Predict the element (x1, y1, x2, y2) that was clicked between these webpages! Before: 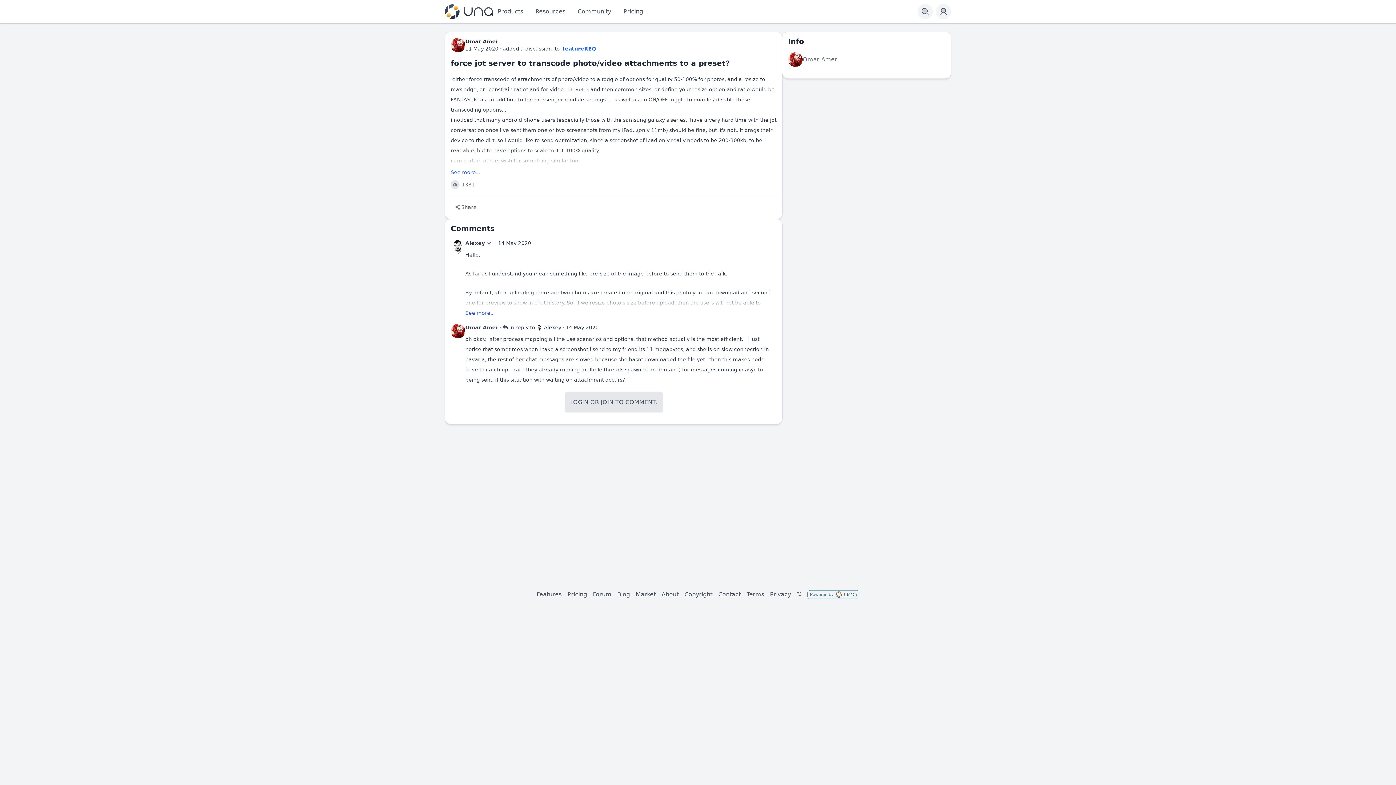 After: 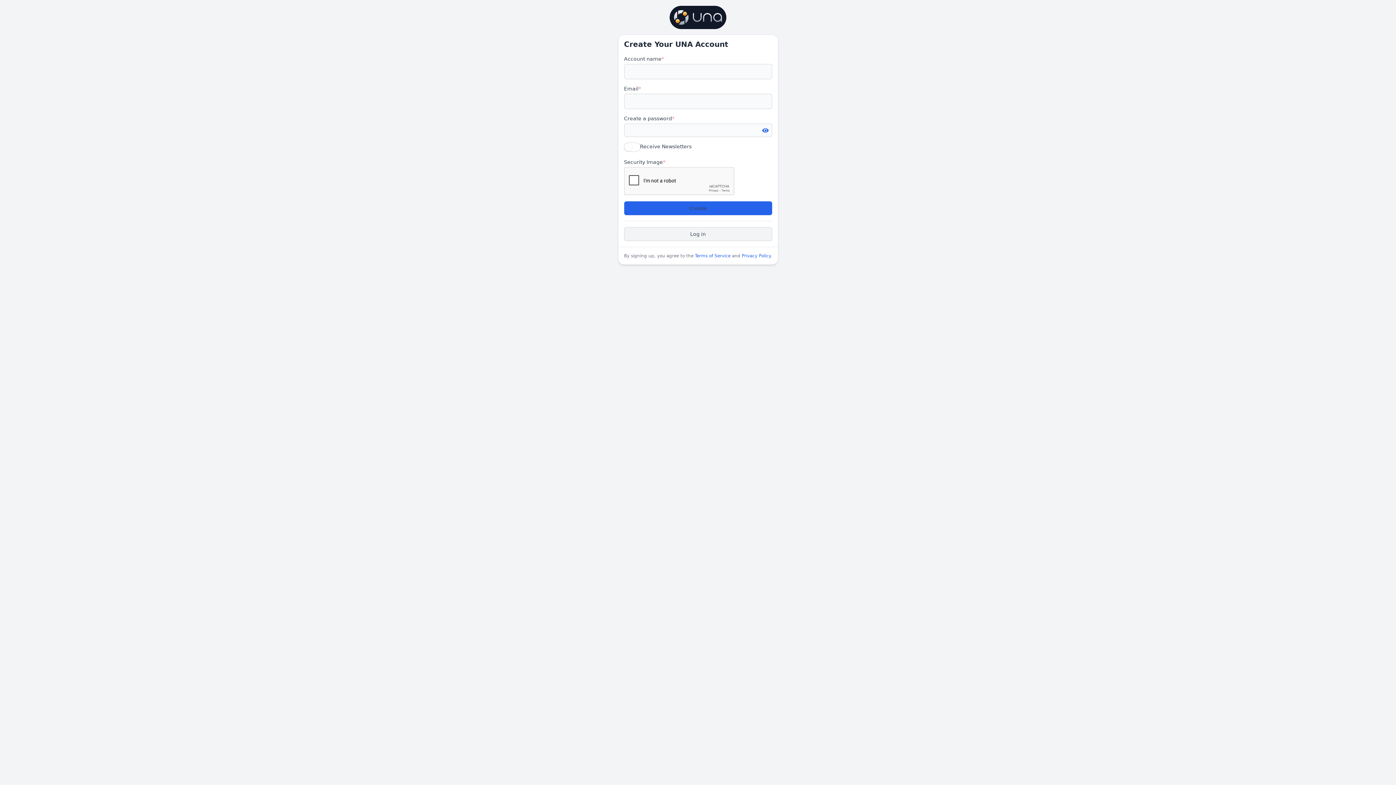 Action: label: JOIN bbox: (600, 398, 613, 405)